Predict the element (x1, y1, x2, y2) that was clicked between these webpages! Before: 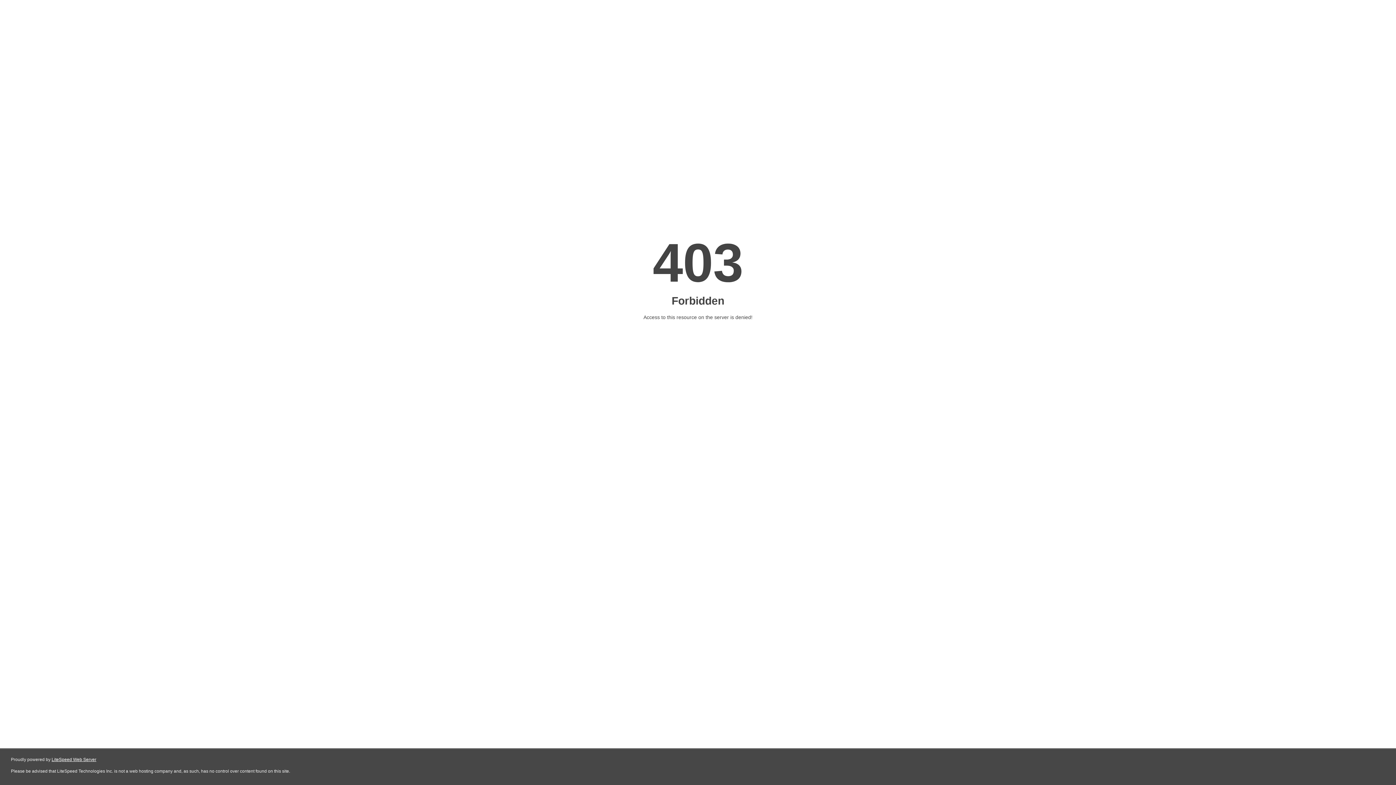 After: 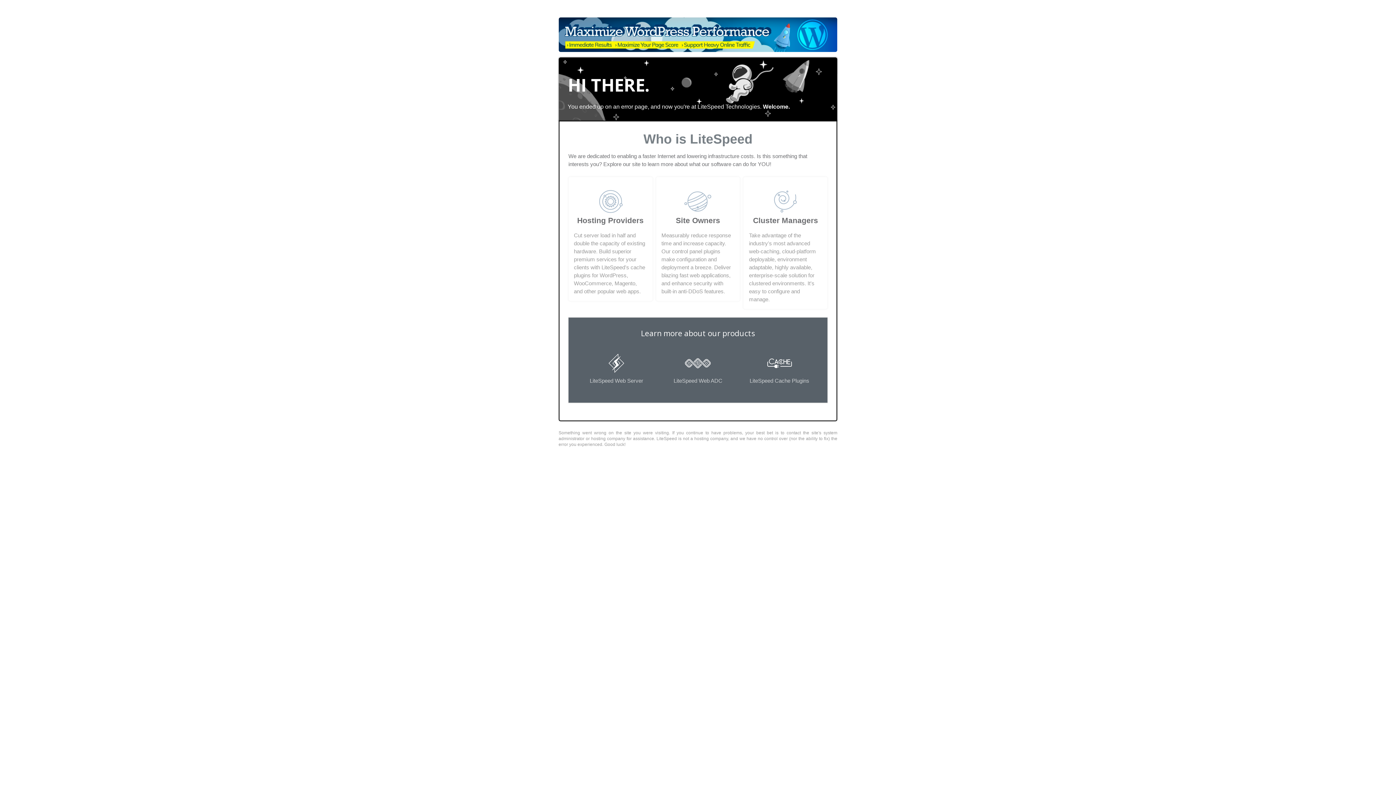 Action: label: LiteSpeed Web Server bbox: (51, 757, 96, 762)